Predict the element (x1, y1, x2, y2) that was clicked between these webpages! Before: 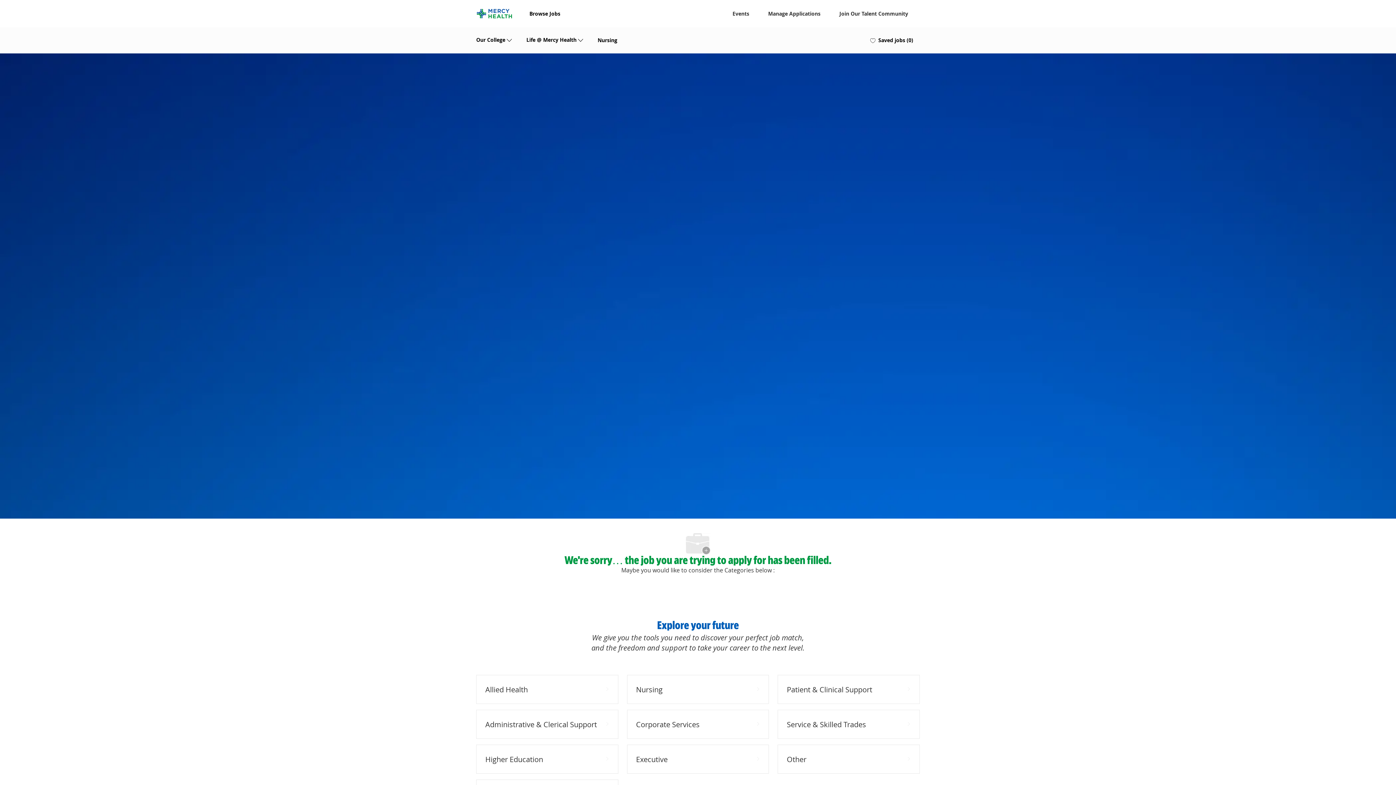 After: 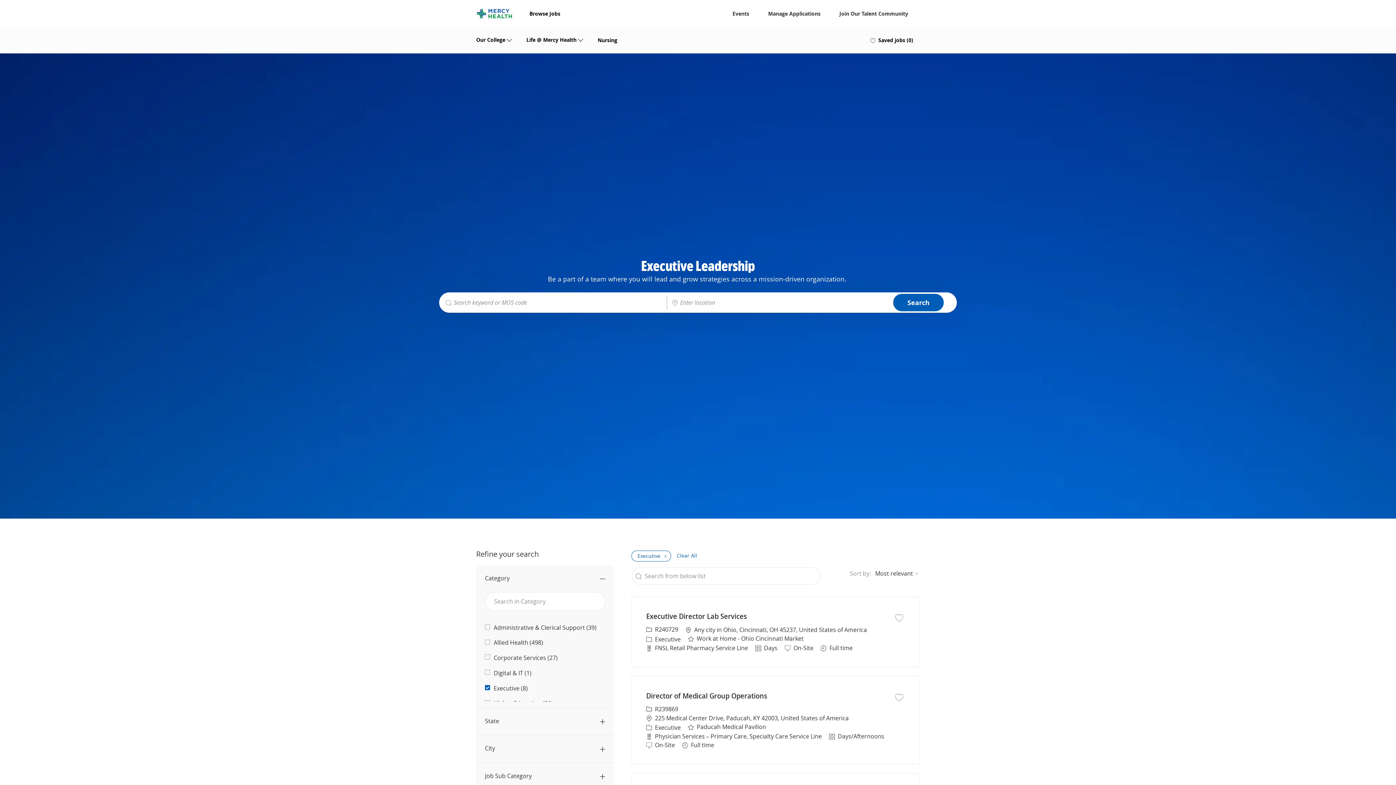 Action: bbox: (627, 745, 769, 774) label: Executive